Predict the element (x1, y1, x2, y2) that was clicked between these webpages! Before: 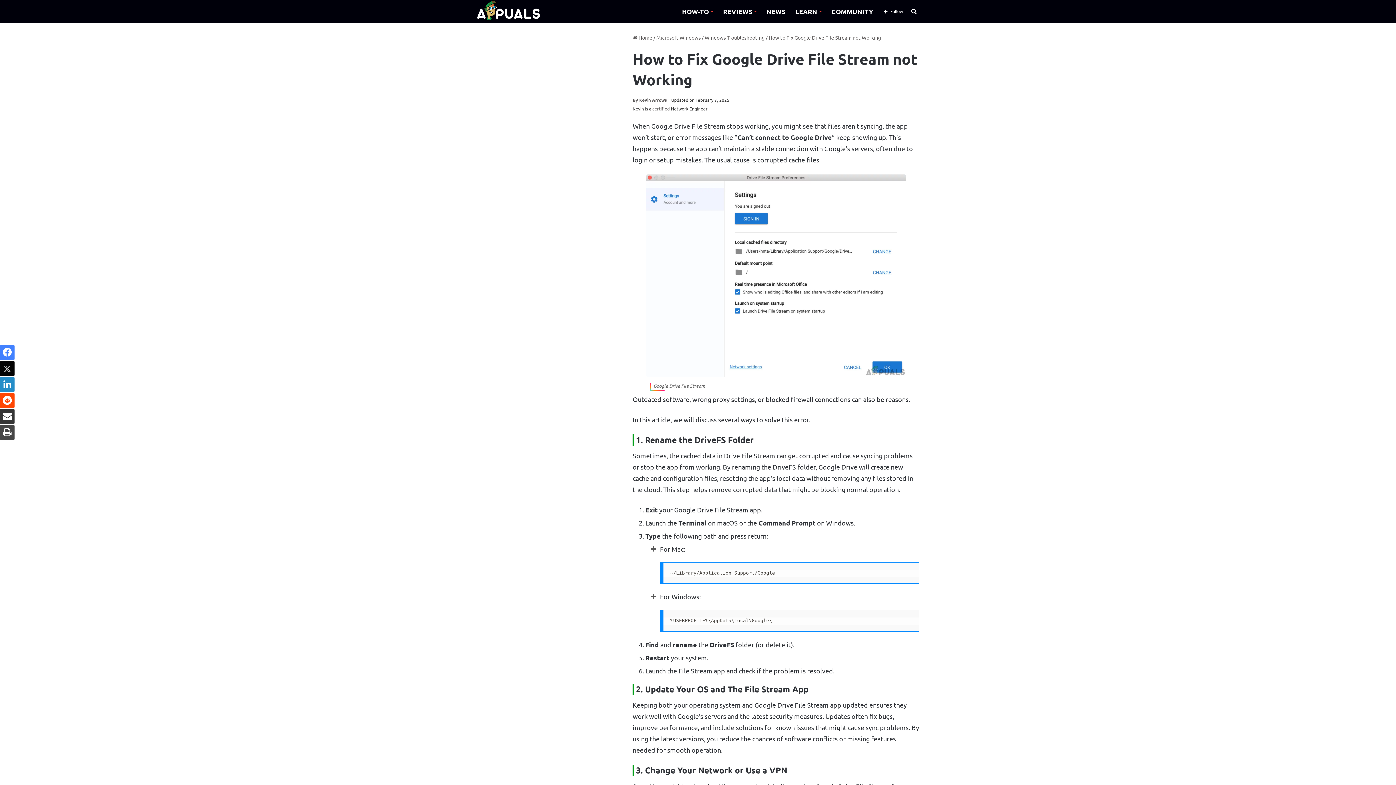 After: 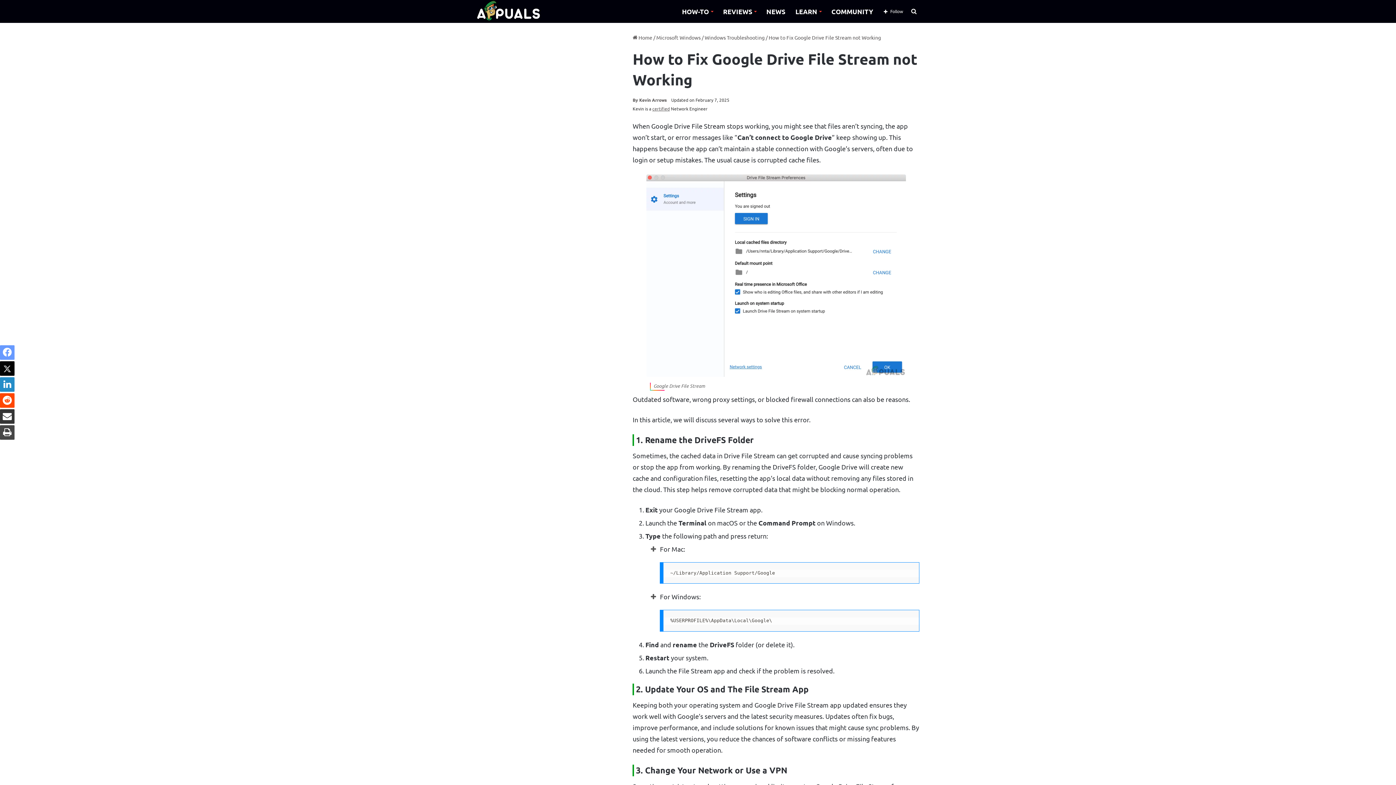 Action: bbox: (0, 345, 14, 360) label: Facebook